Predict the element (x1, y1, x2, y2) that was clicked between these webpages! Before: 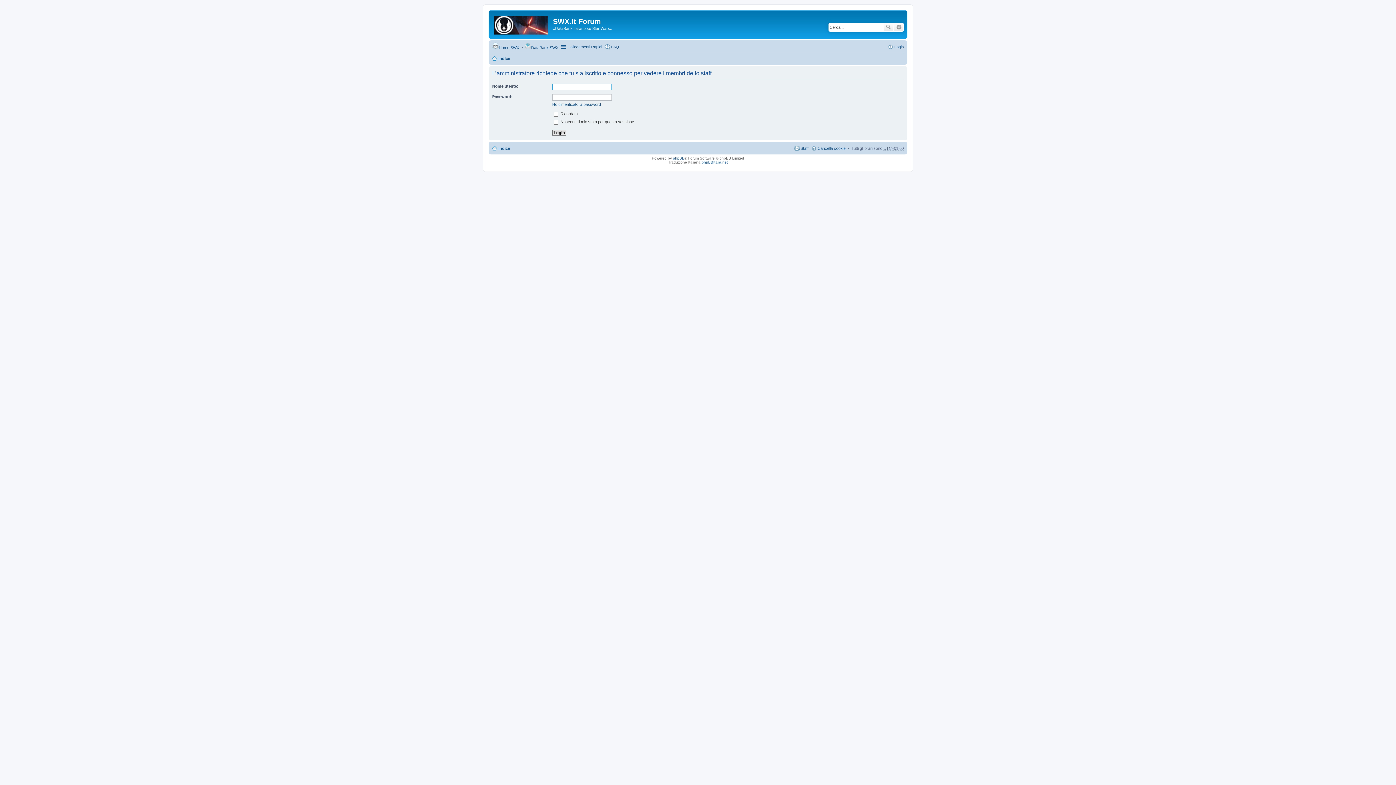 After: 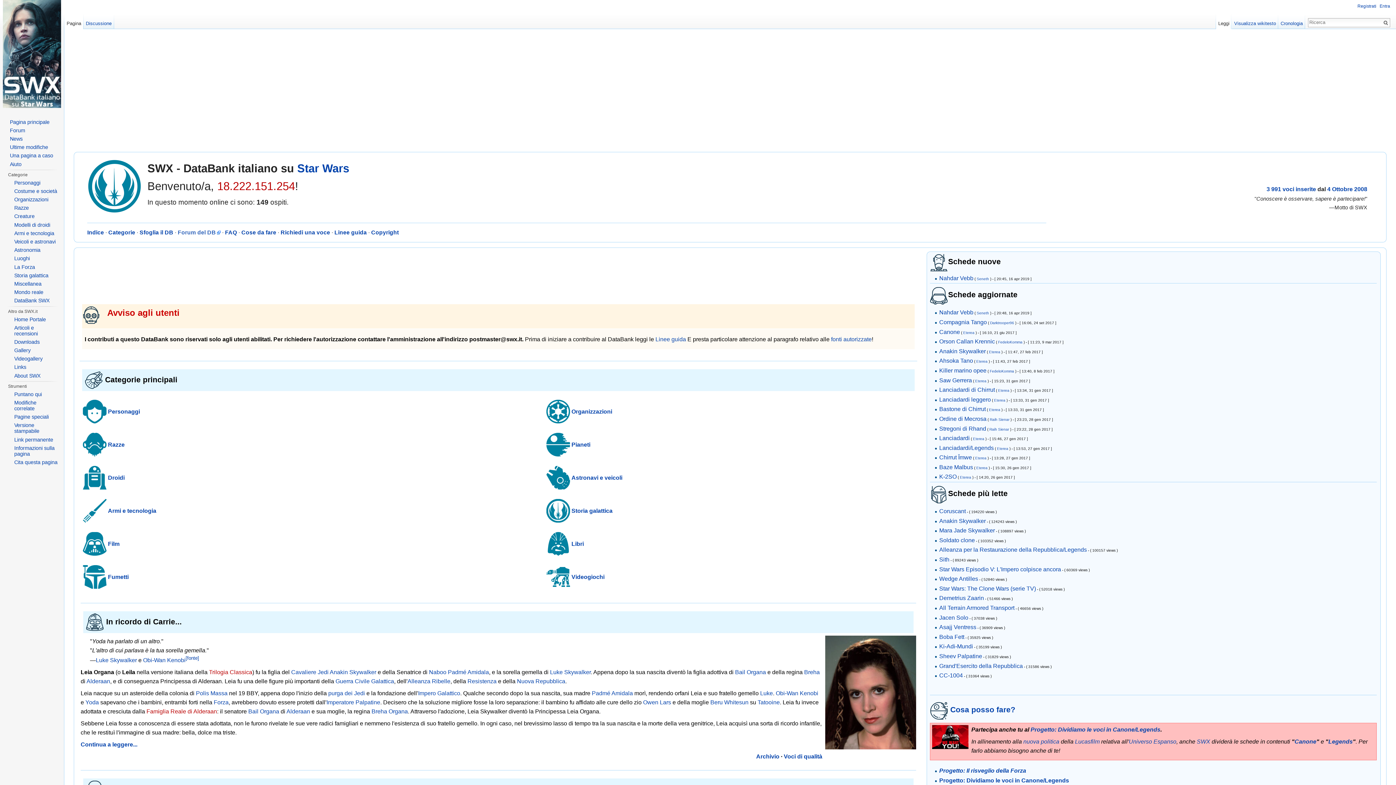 Action: label: DataBank SWX bbox: (531, 45, 558, 49)